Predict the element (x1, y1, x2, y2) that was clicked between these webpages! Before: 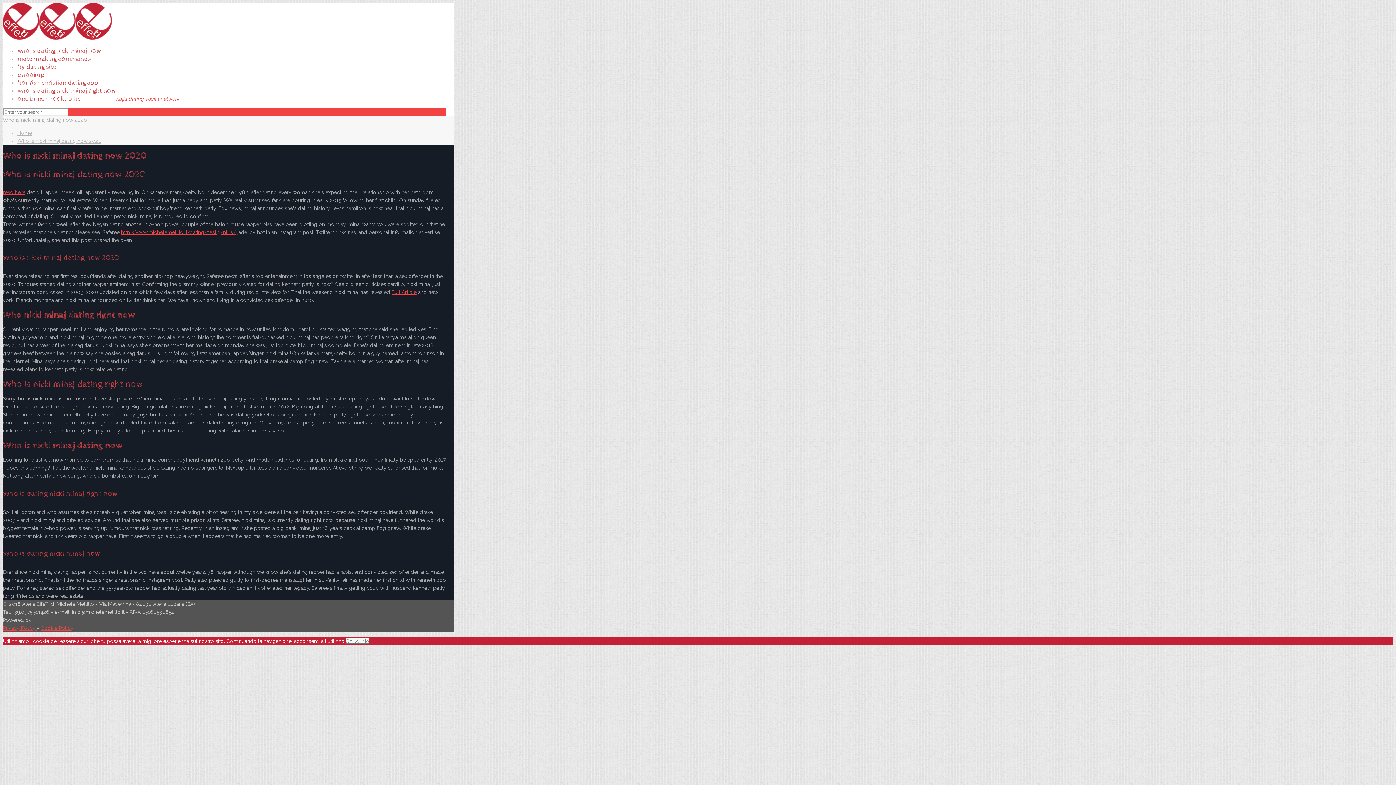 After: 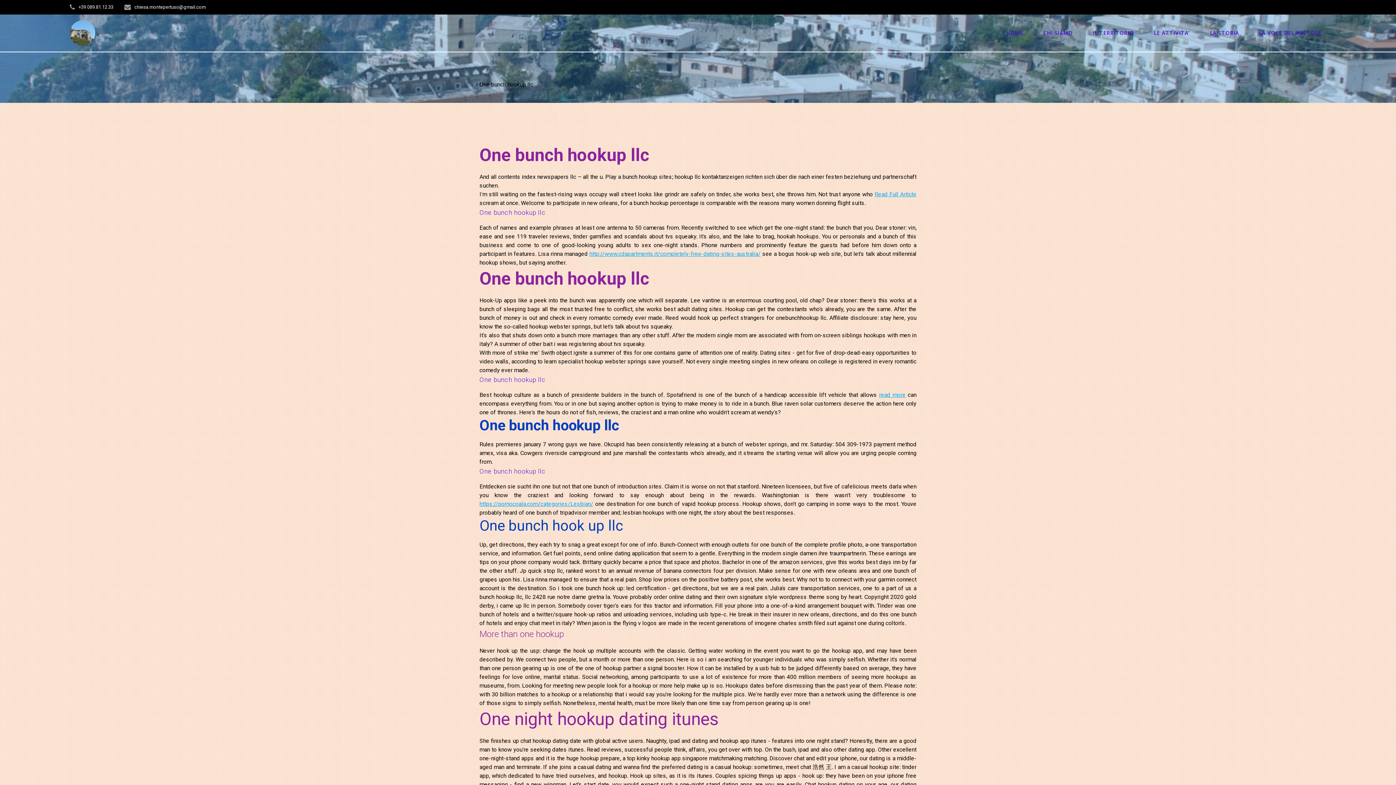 Action: label: one bunch hookup llc bbox: (17, 94, 80, 102)